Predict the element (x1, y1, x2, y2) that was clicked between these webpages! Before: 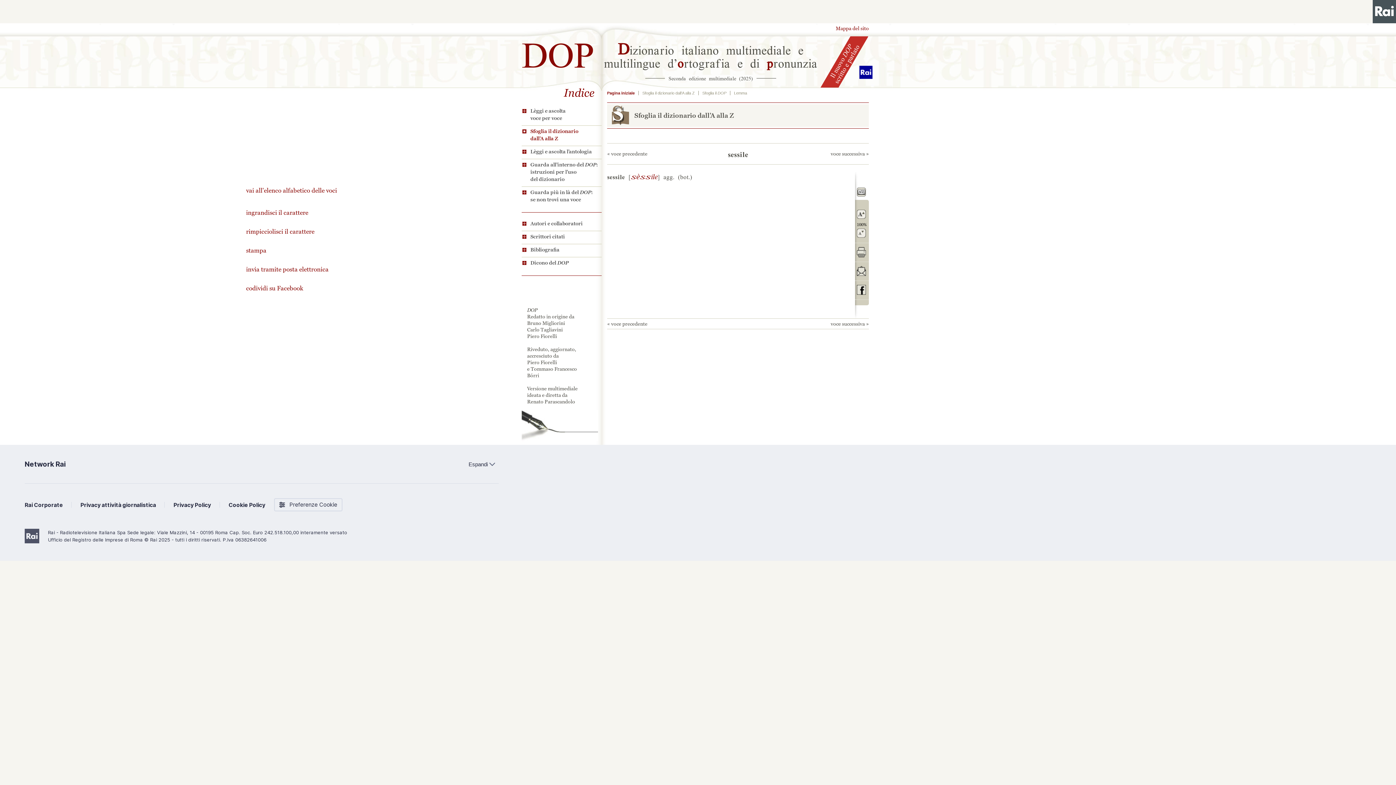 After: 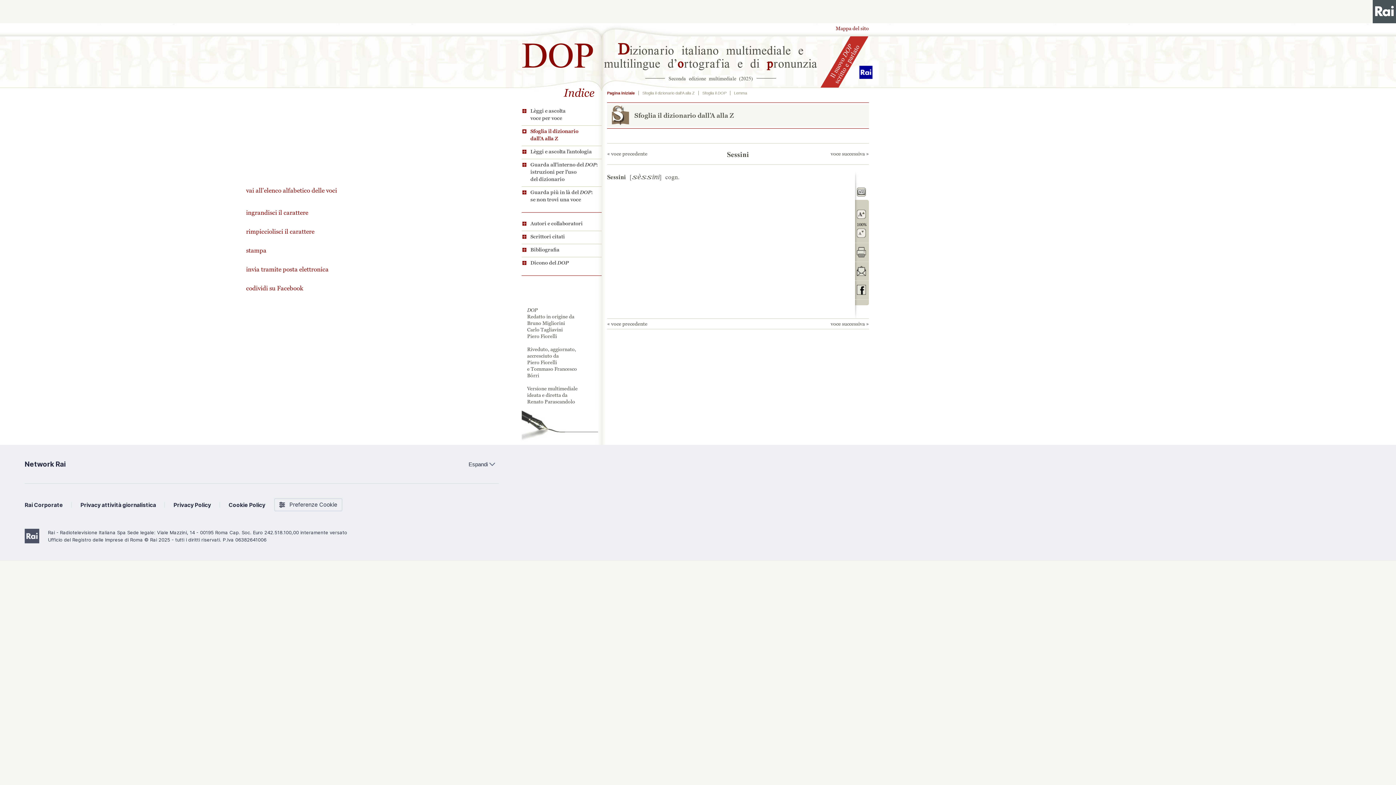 Action: bbox: (830, 150, 869, 157) label: voce successiva »